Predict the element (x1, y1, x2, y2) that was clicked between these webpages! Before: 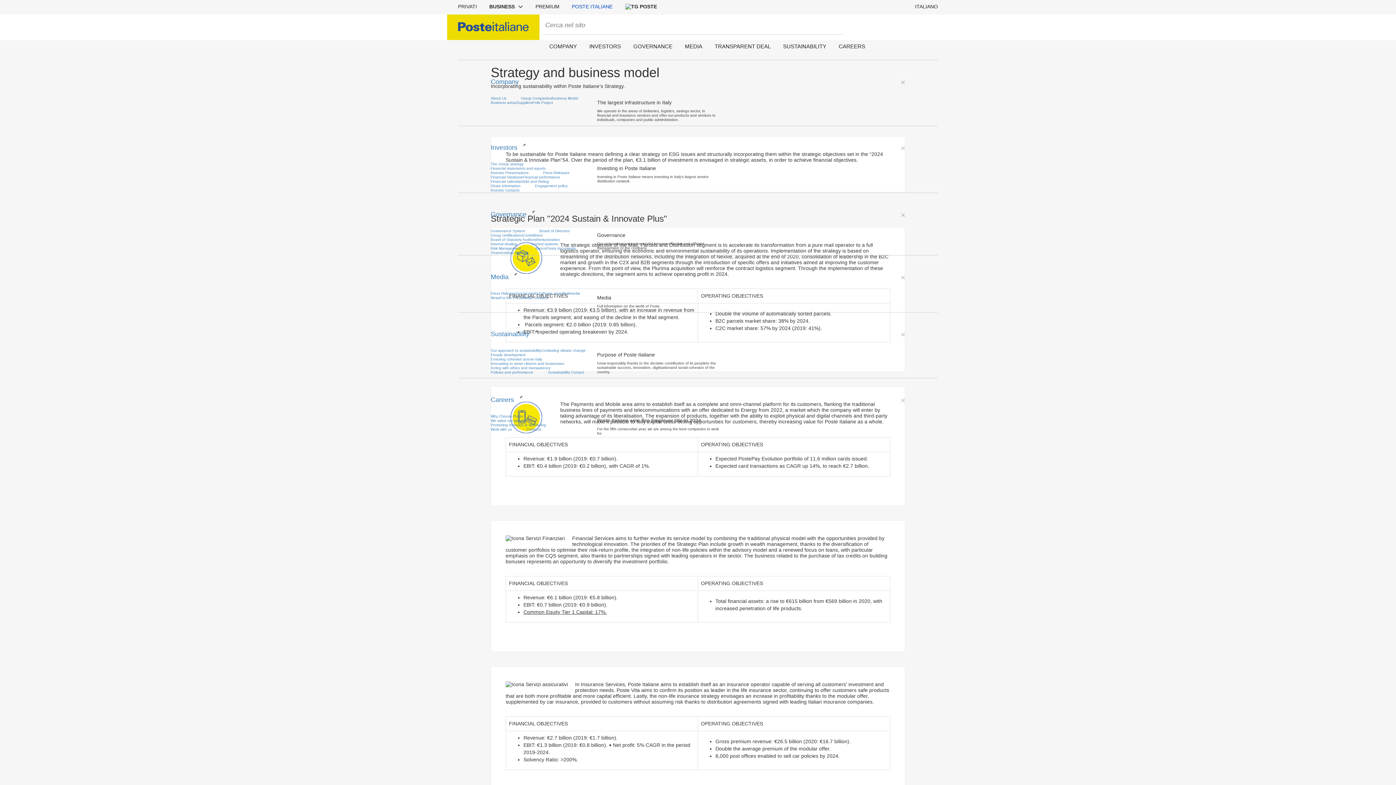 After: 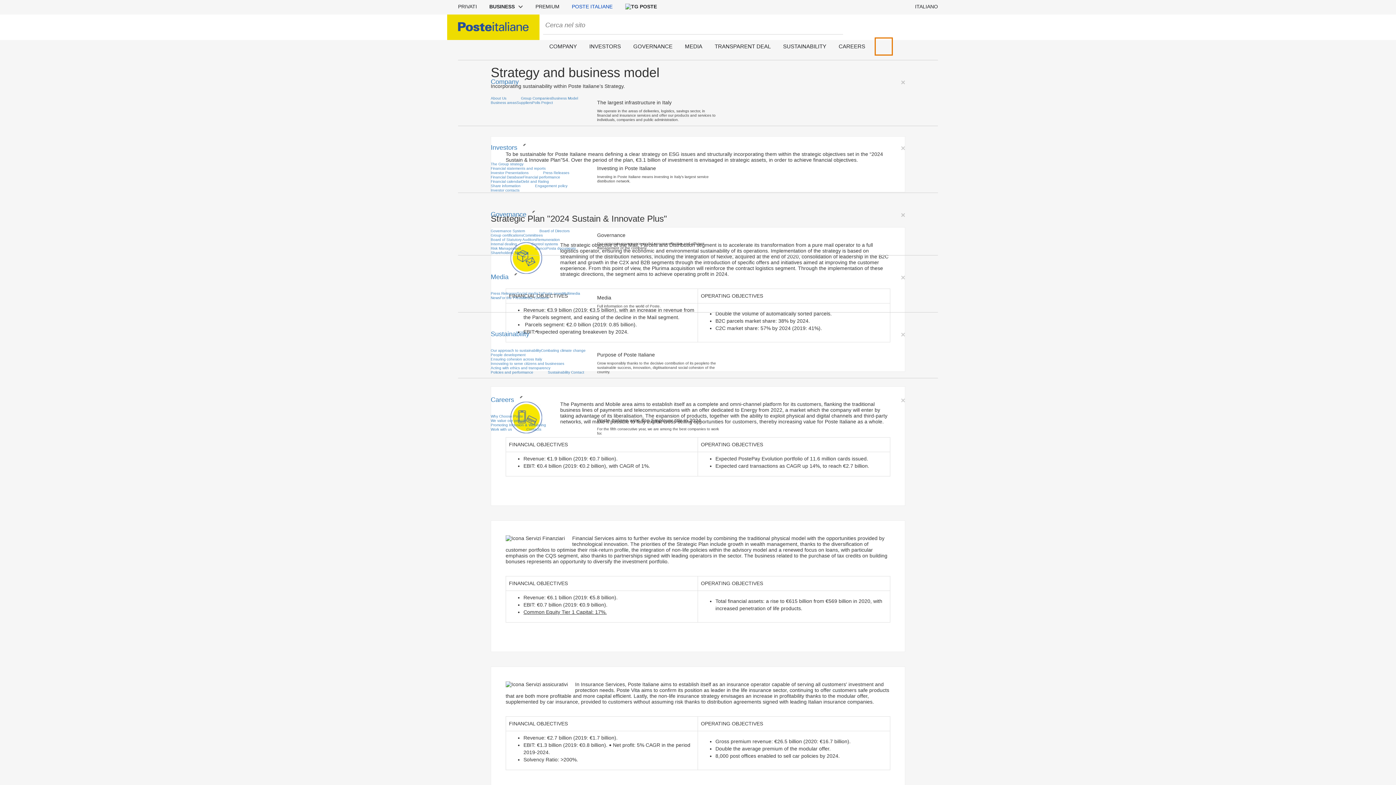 Action: bbox: (875, 37, 892, 55) label: CERCA